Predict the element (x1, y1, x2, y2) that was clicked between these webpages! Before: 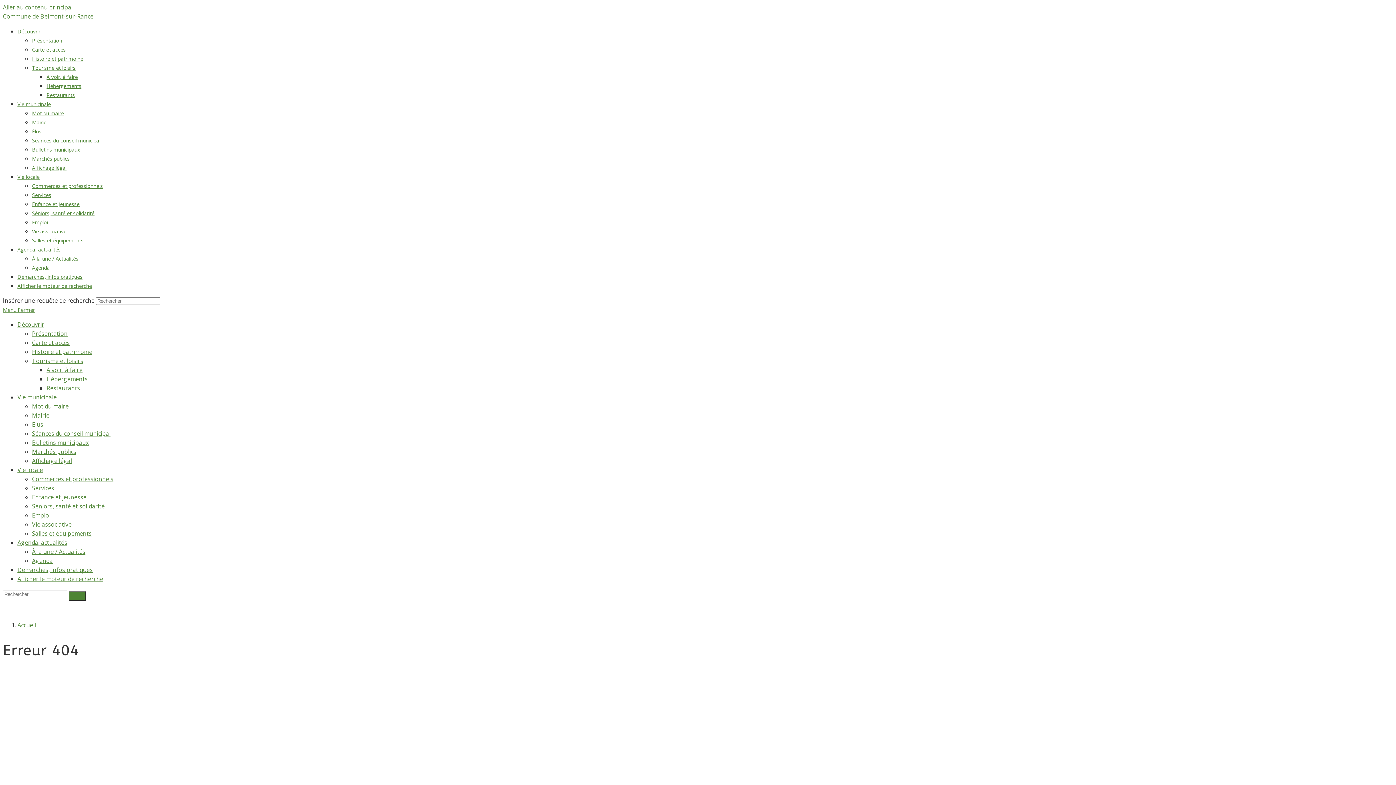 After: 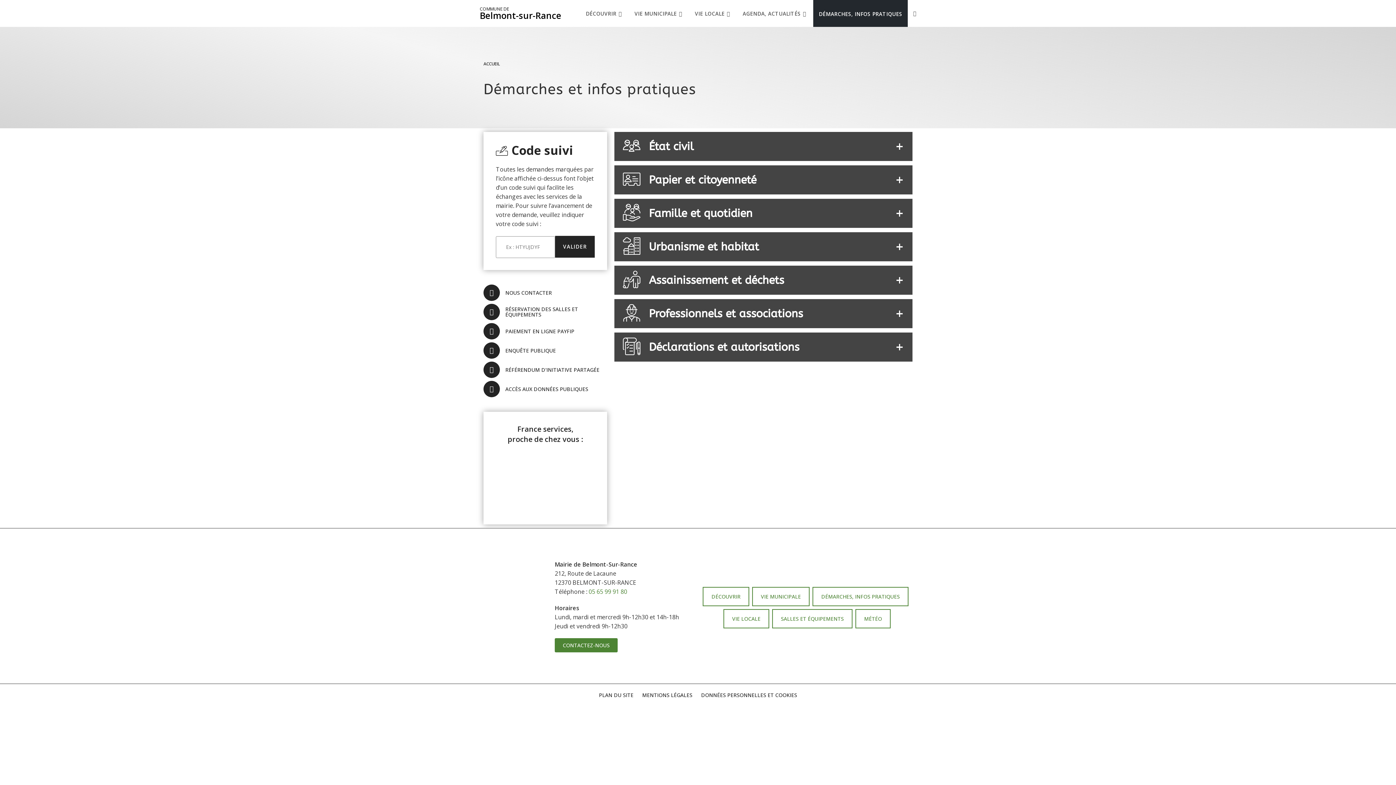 Action: bbox: (17, 273, 82, 280) label: Démarches, infos pratiques